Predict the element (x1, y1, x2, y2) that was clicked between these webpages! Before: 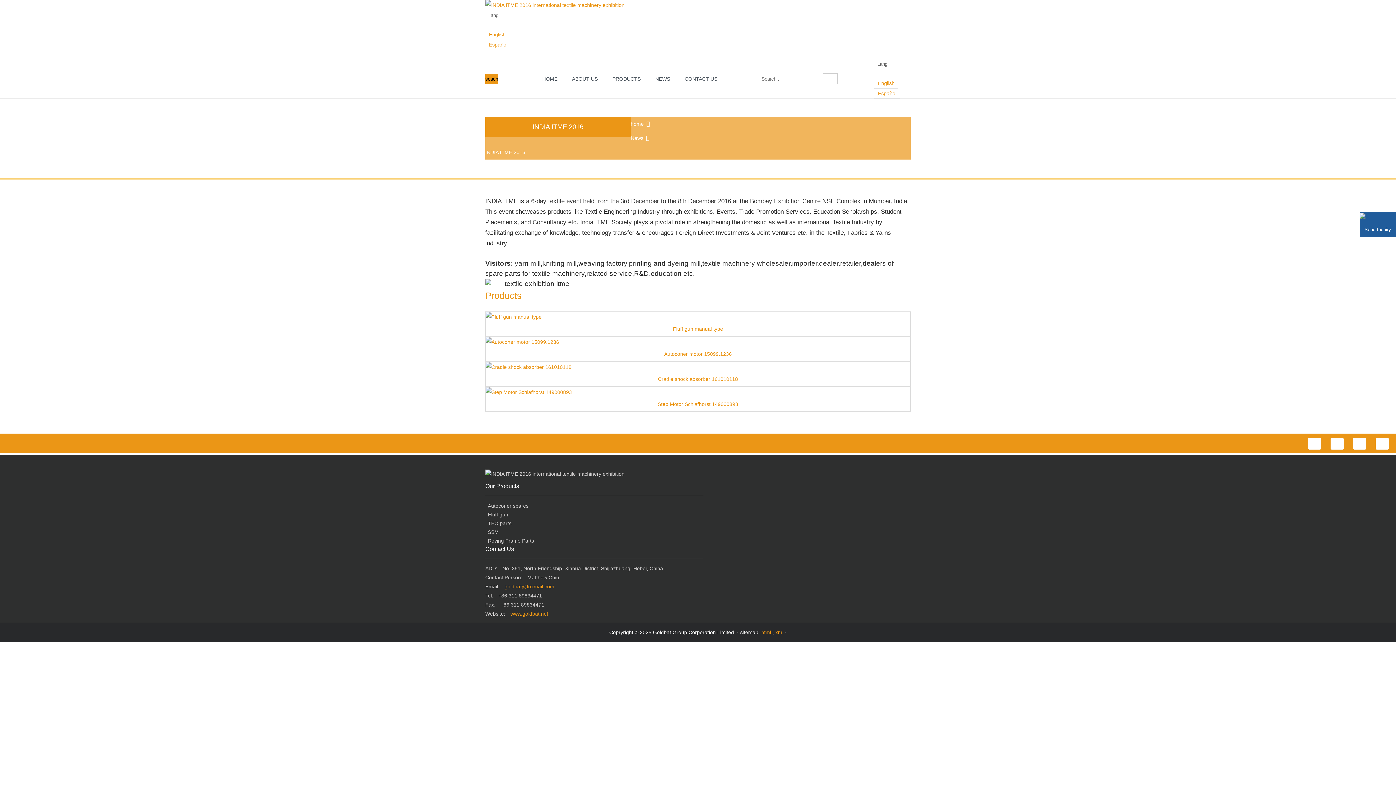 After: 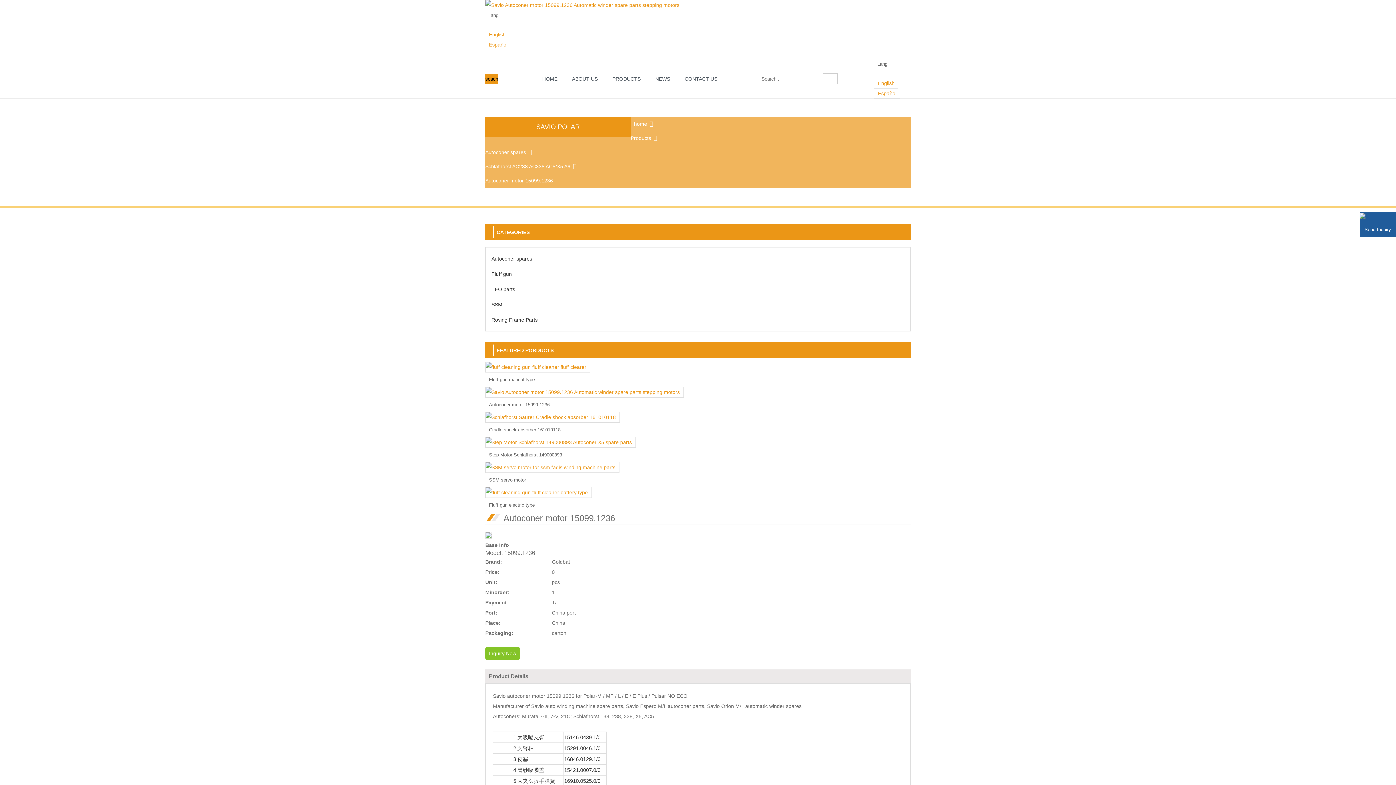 Action: label: Autoconer motor 15099.1236 bbox: (664, 351, 732, 357)